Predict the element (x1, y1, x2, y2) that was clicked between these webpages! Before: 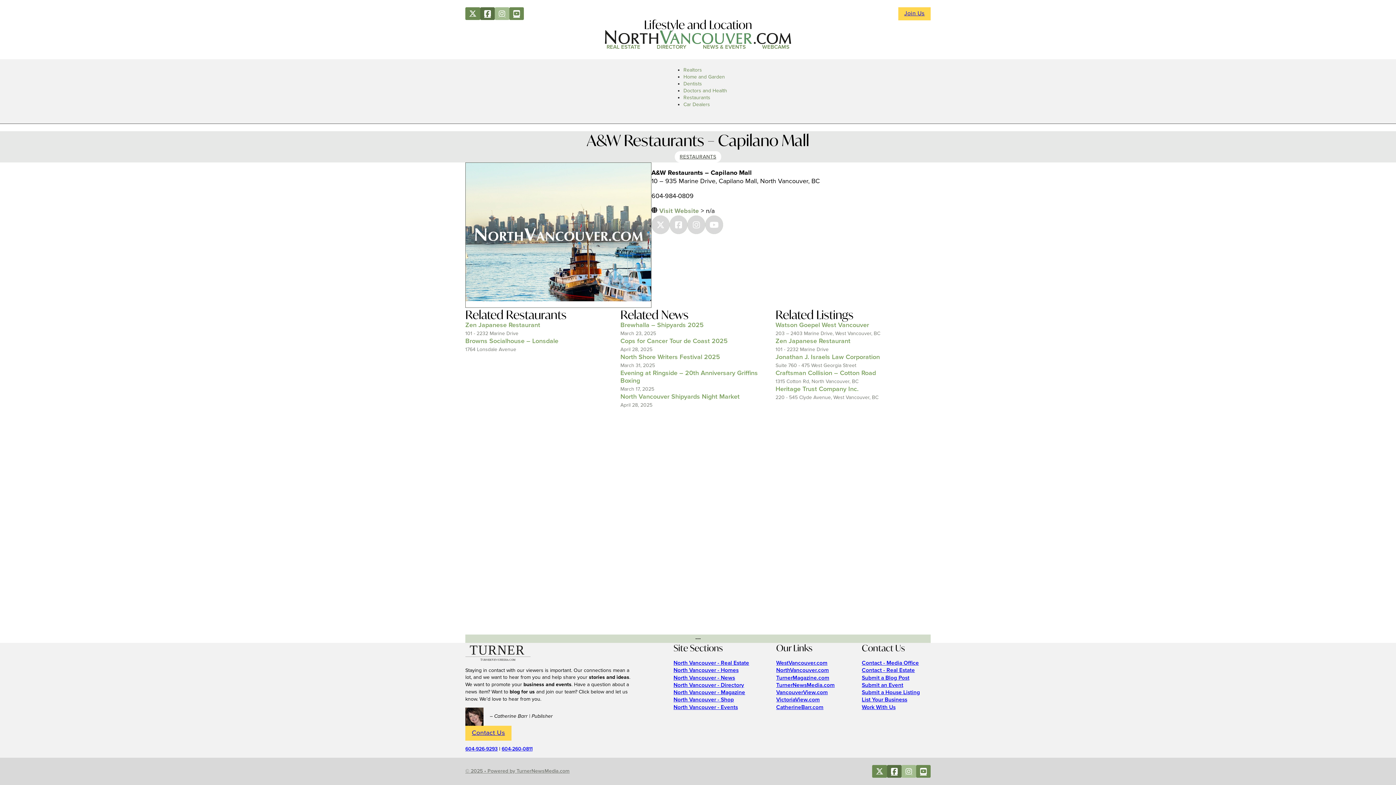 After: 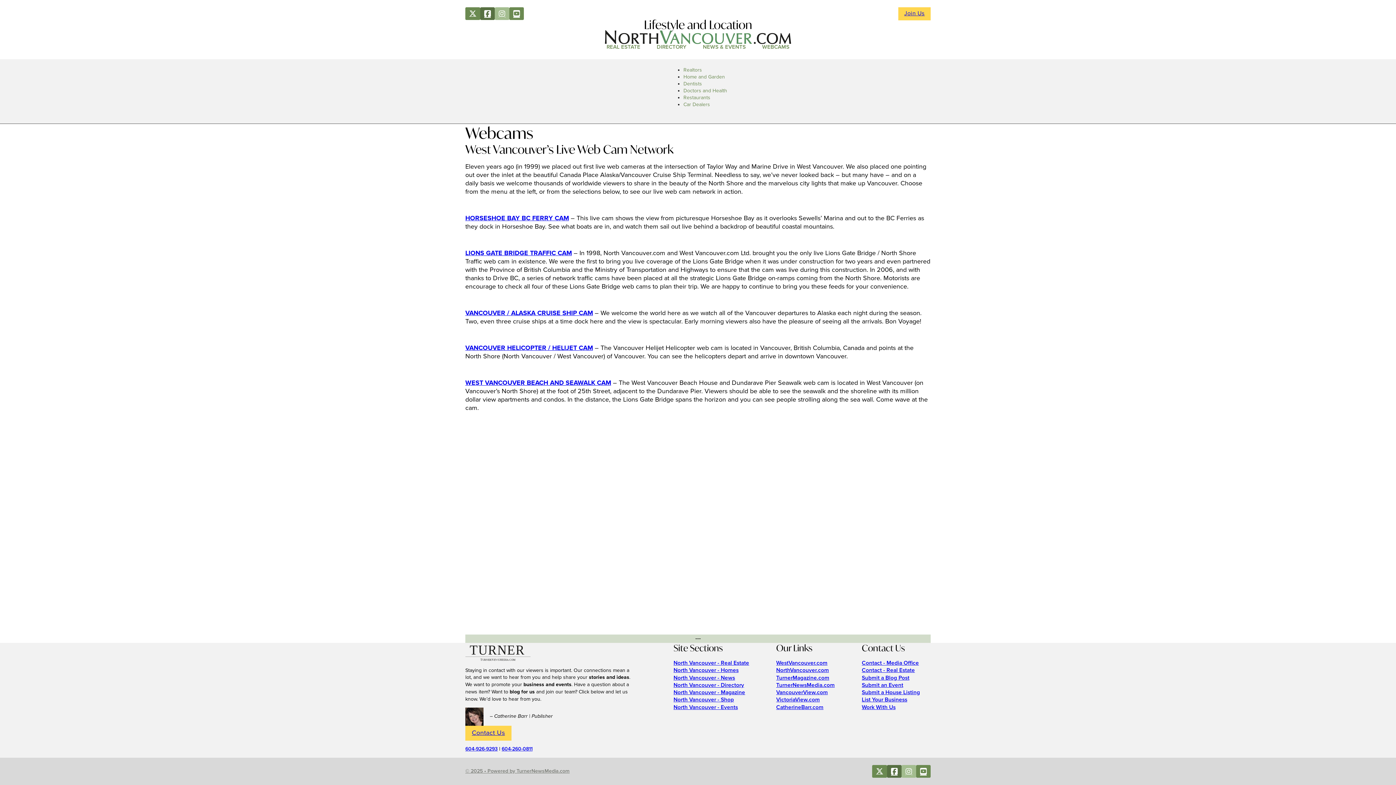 Action: label: WEBCAMS bbox: (762, 42, 789, 51)